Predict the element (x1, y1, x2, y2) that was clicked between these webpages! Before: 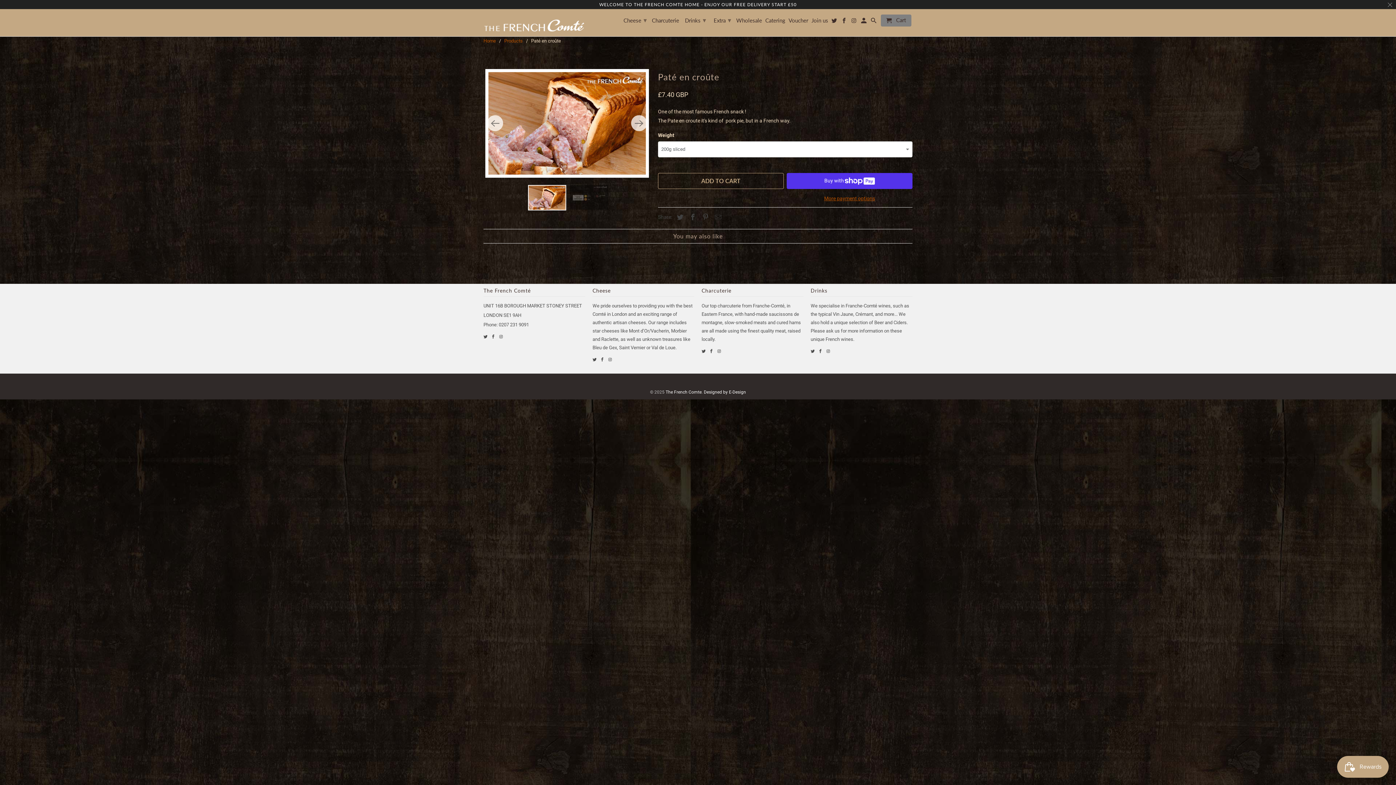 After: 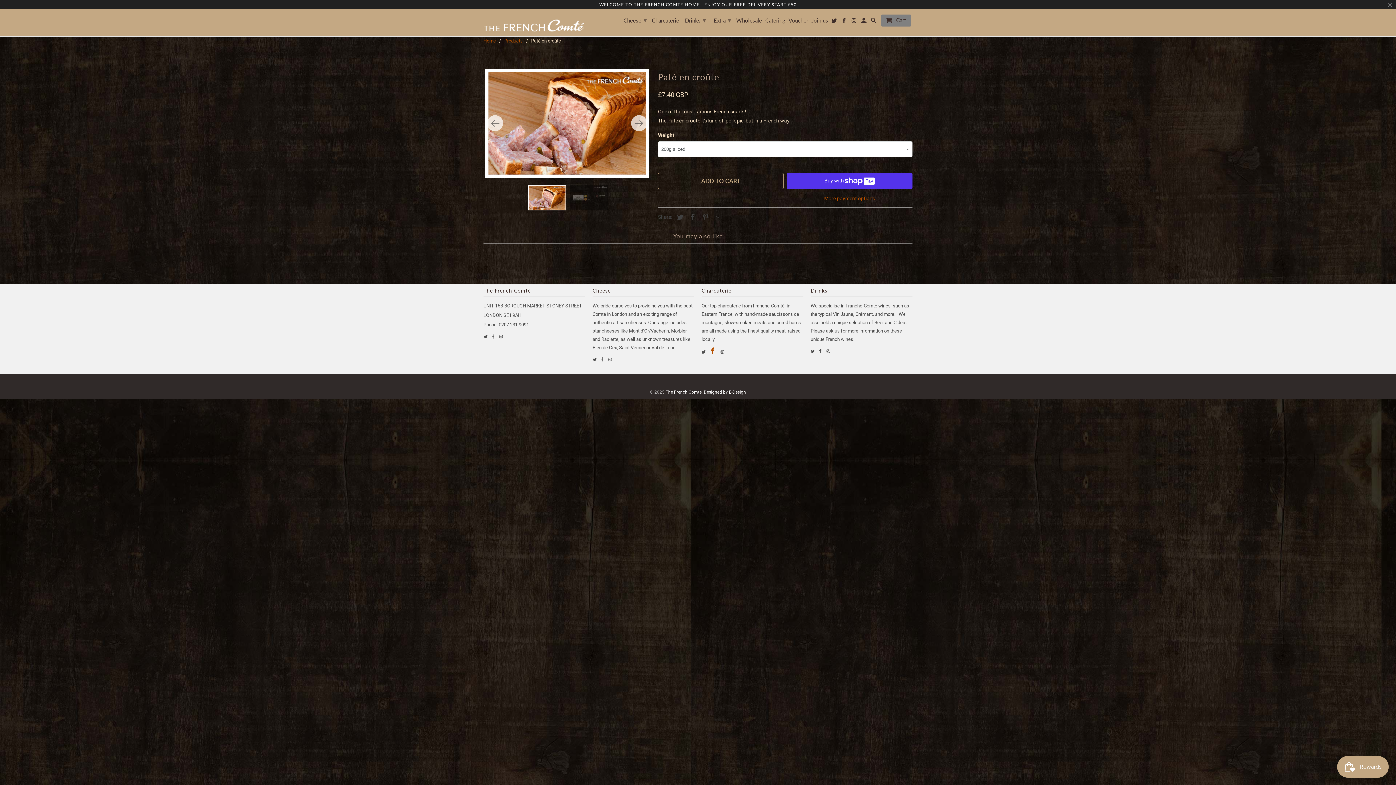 Action: bbox: (709, 349, 714, 353)